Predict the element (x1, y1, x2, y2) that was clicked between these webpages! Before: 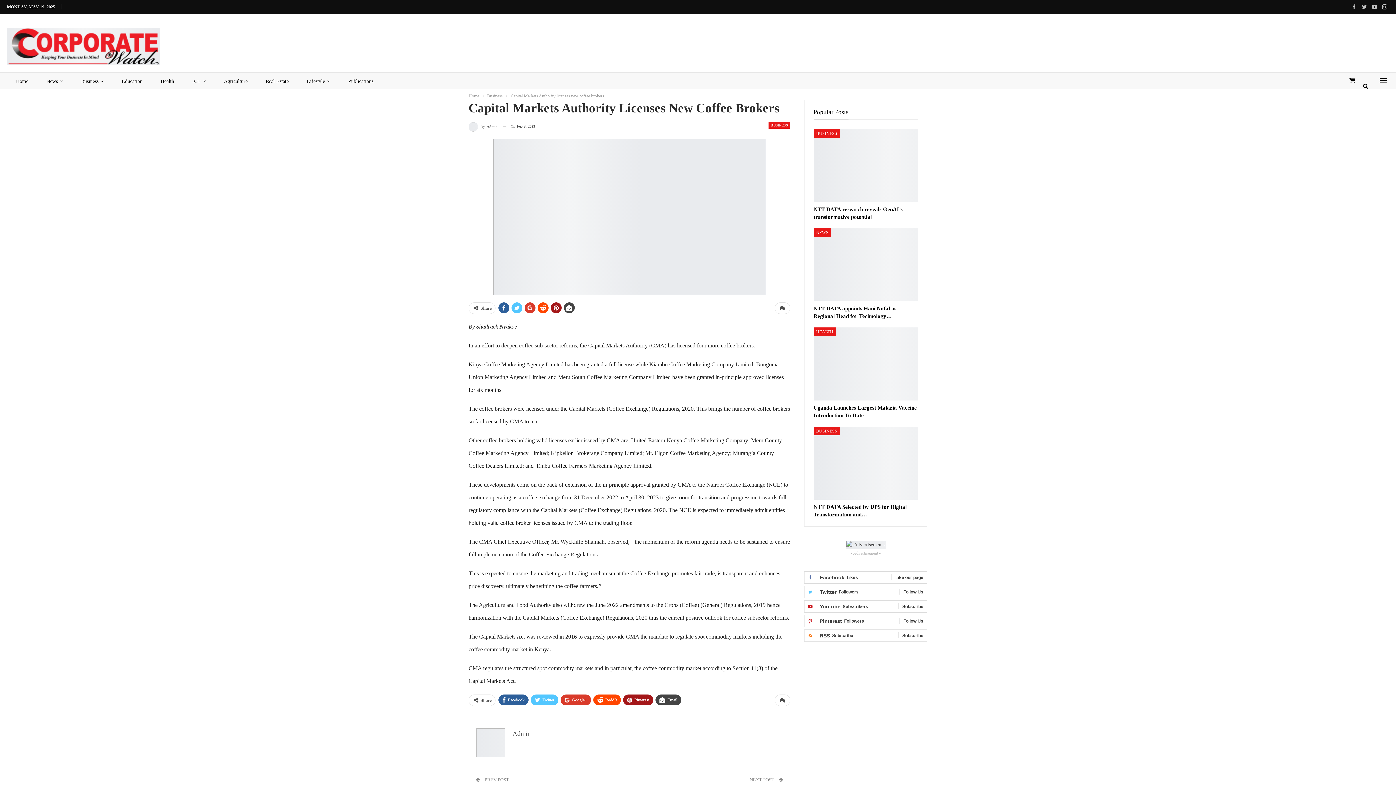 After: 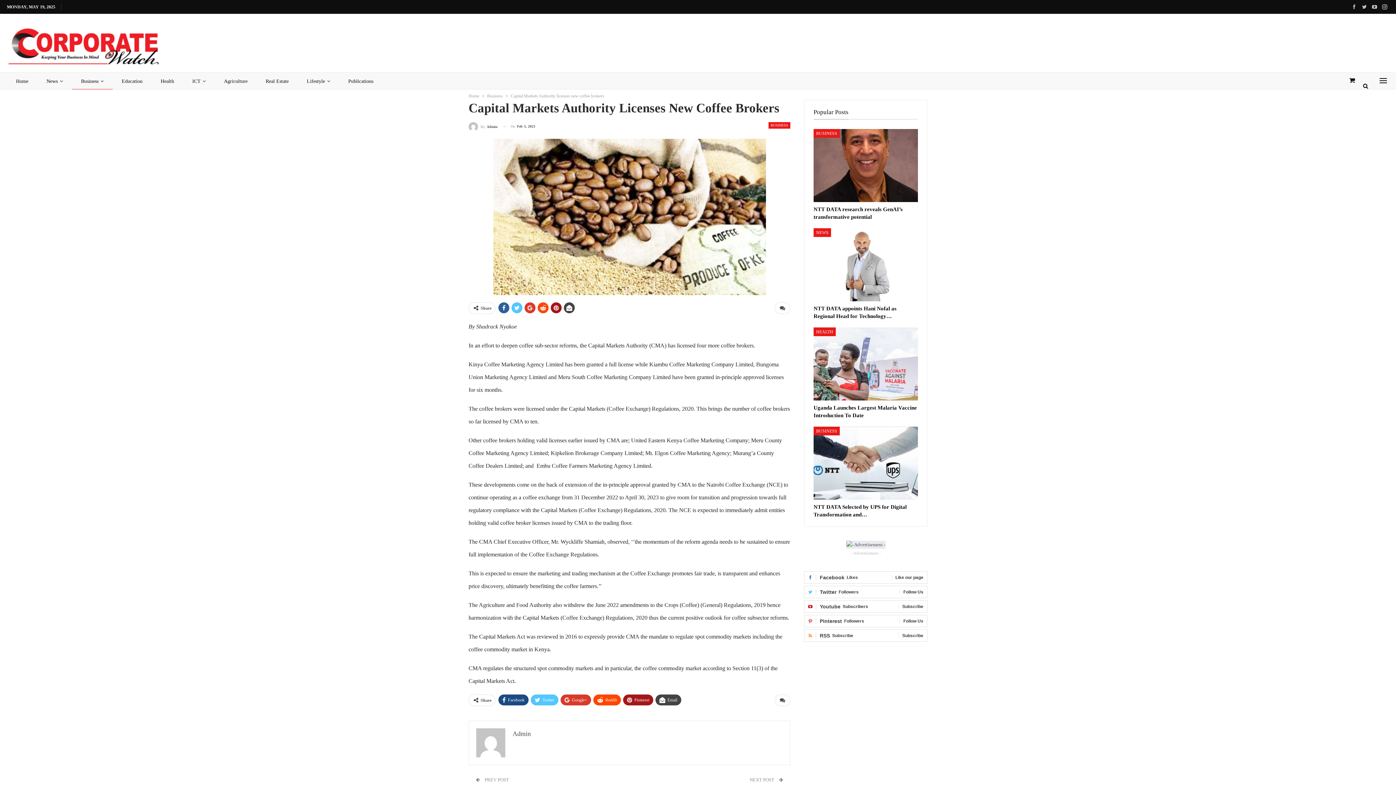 Action: label: Facebook bbox: (498, 694, 528, 705)